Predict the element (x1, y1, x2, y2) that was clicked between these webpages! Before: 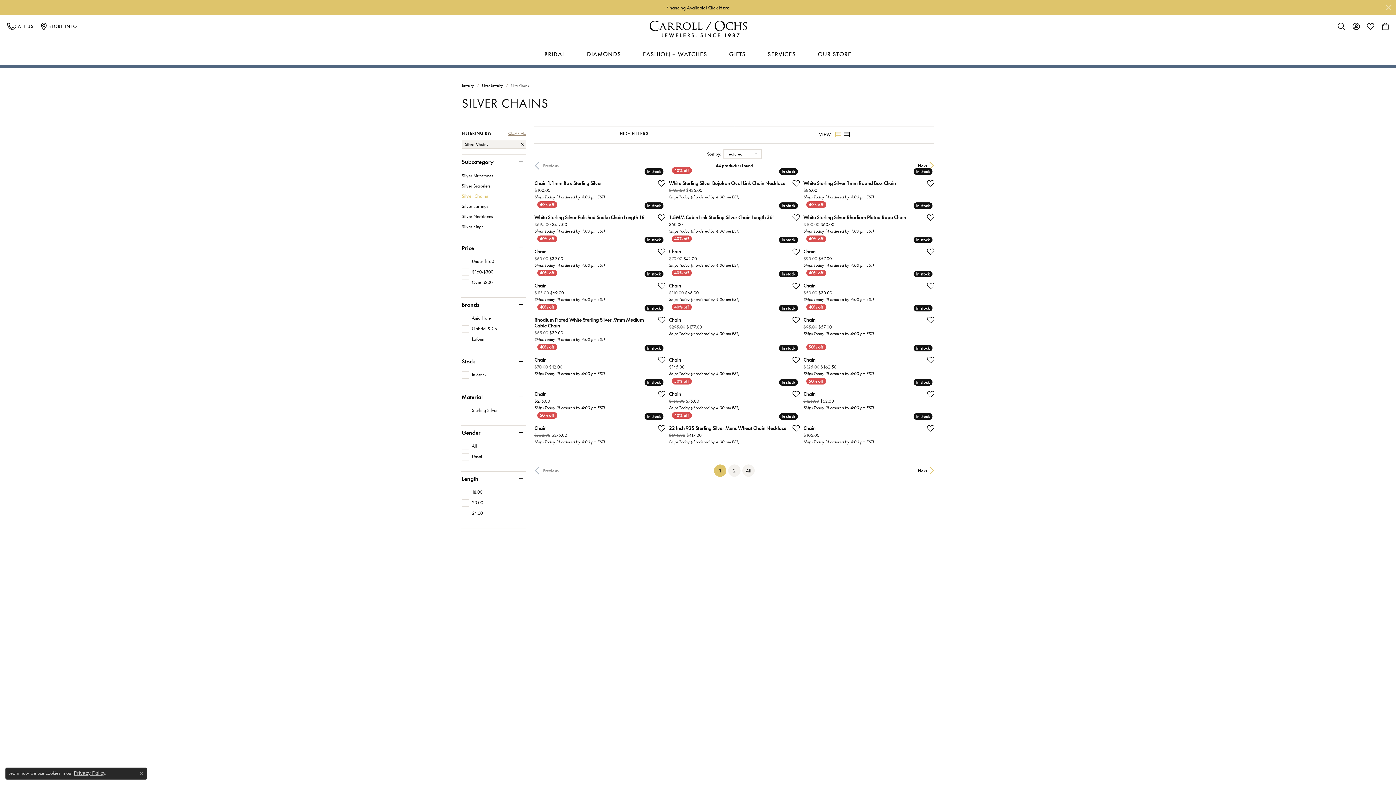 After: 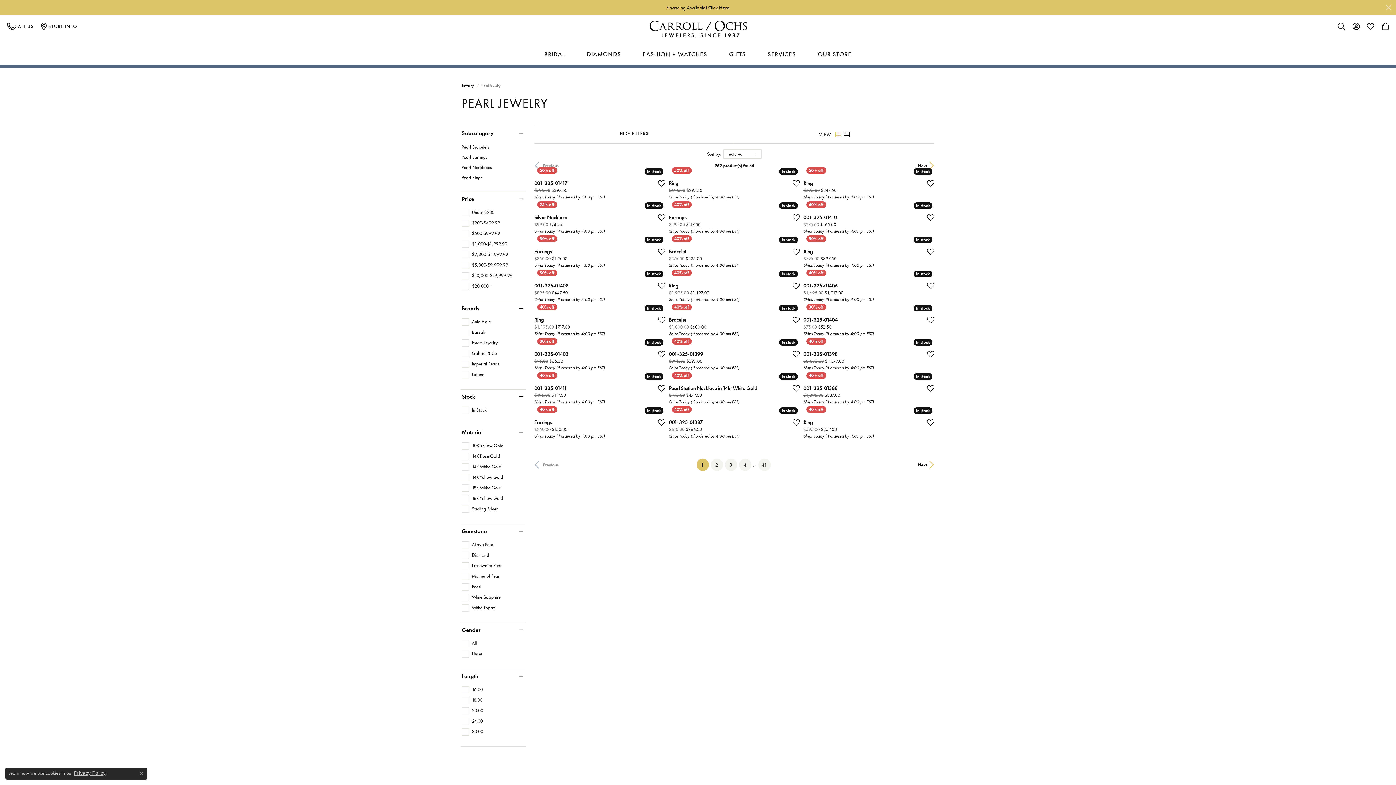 Action: bbox: (581, 534, 694, 540) label: Pearl Jewelry